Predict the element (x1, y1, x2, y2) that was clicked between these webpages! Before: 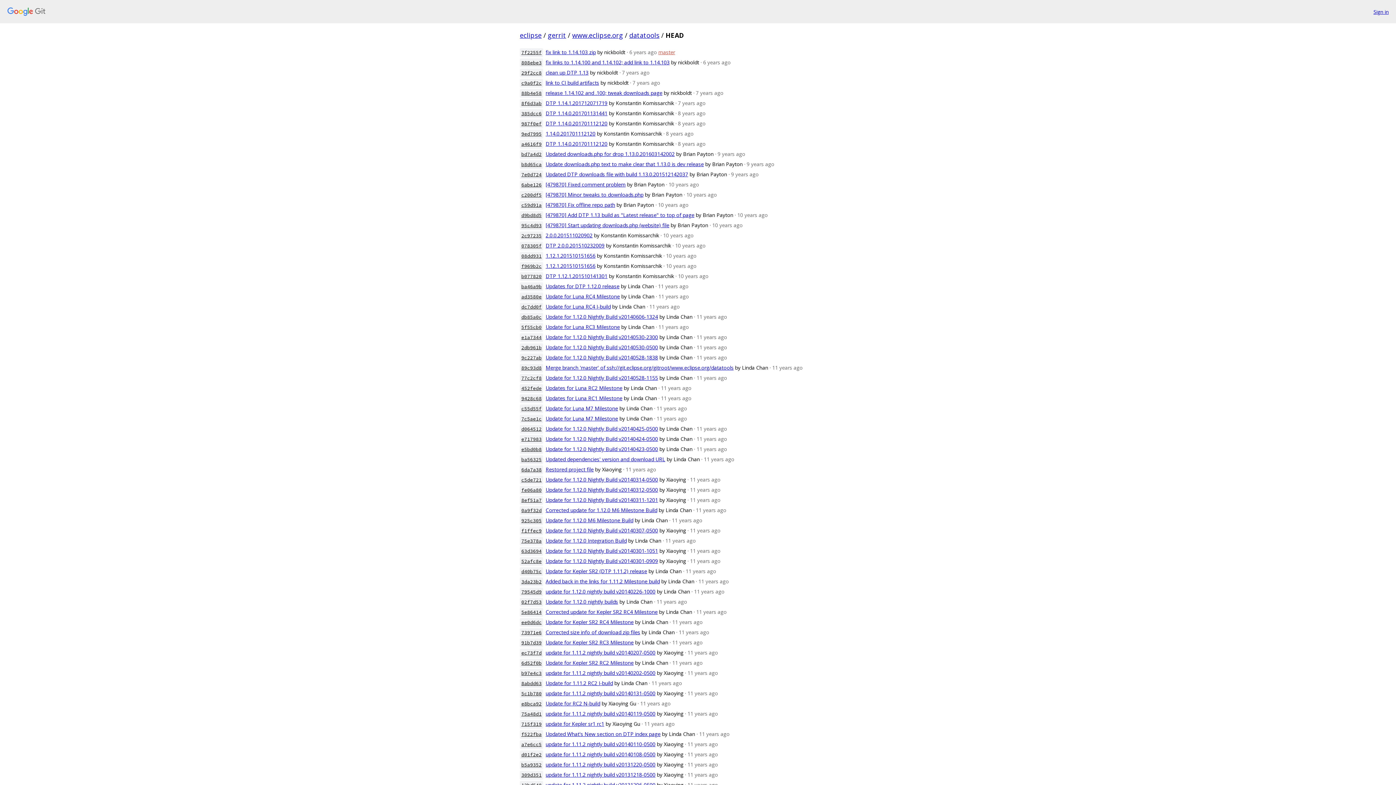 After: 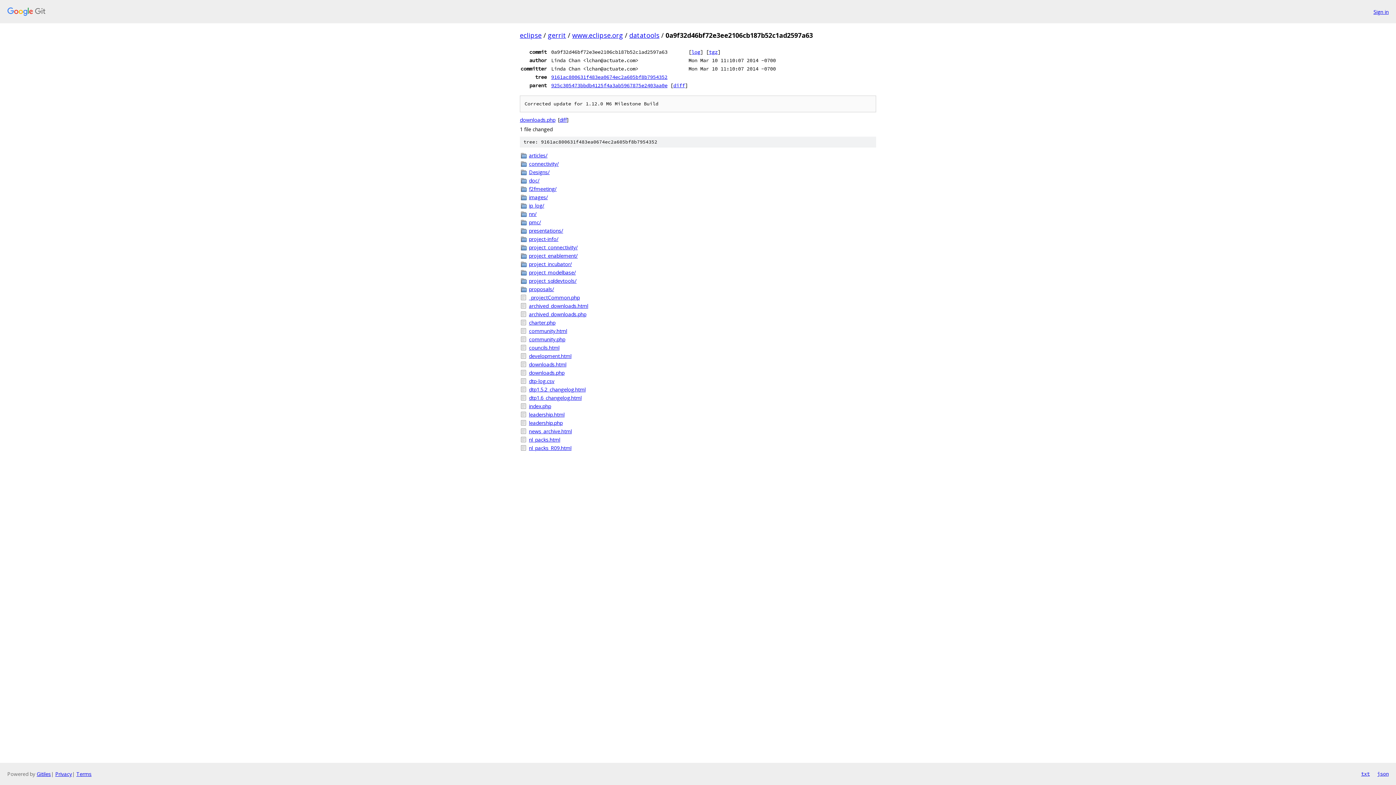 Action: bbox: (545, 506, 657, 513) label: Corrected update for 1.12.0 M6 Milestone Build